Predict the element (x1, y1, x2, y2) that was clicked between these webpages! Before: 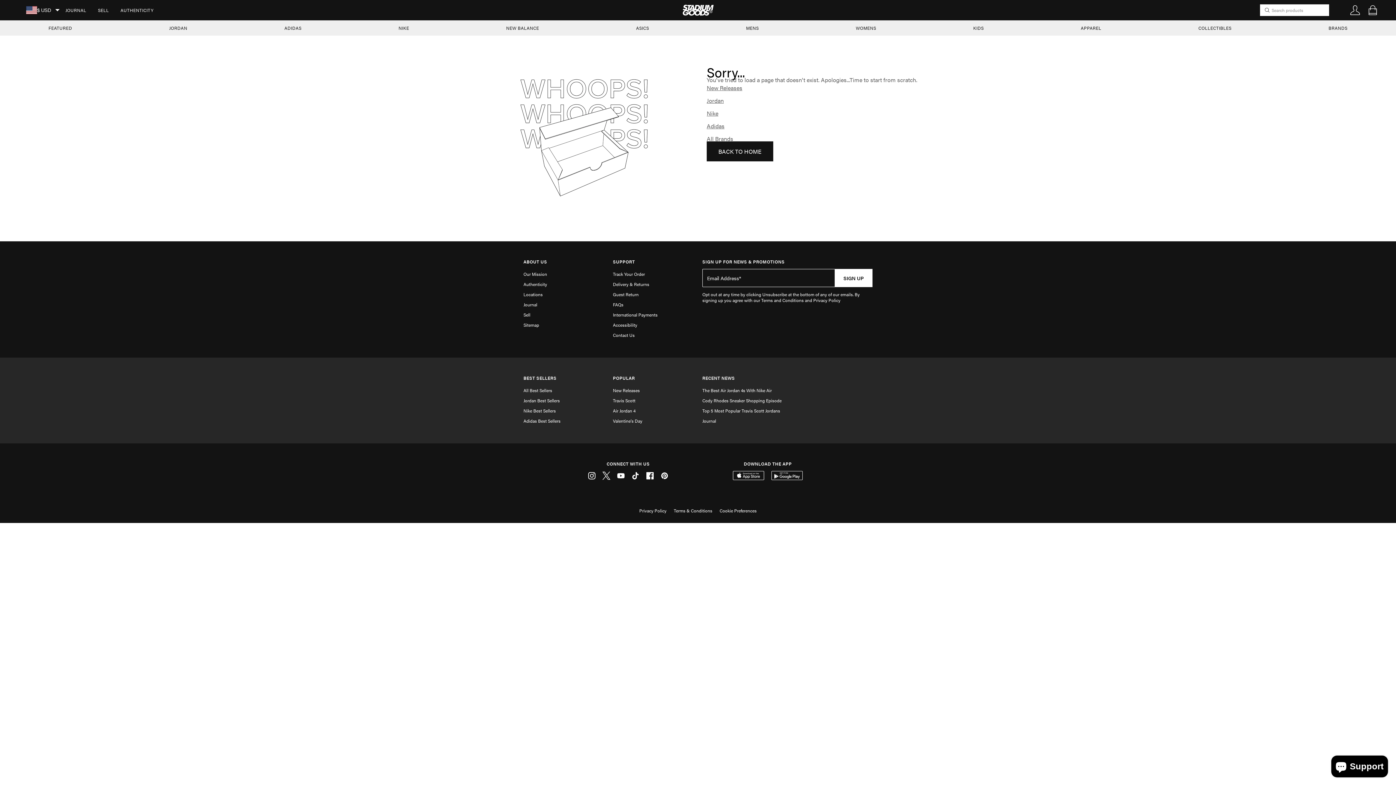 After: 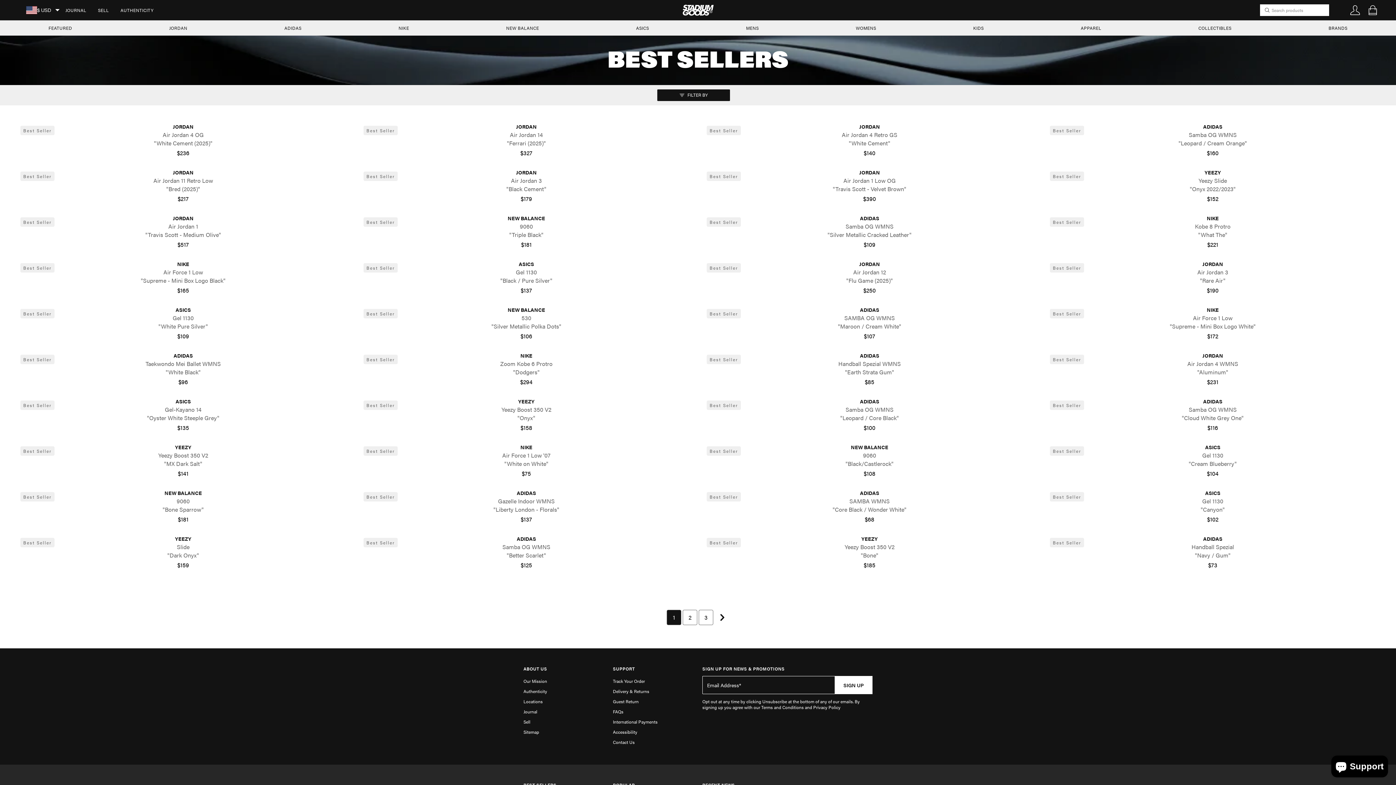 Action: bbox: (523, 385, 552, 395) label: All Best Sellers